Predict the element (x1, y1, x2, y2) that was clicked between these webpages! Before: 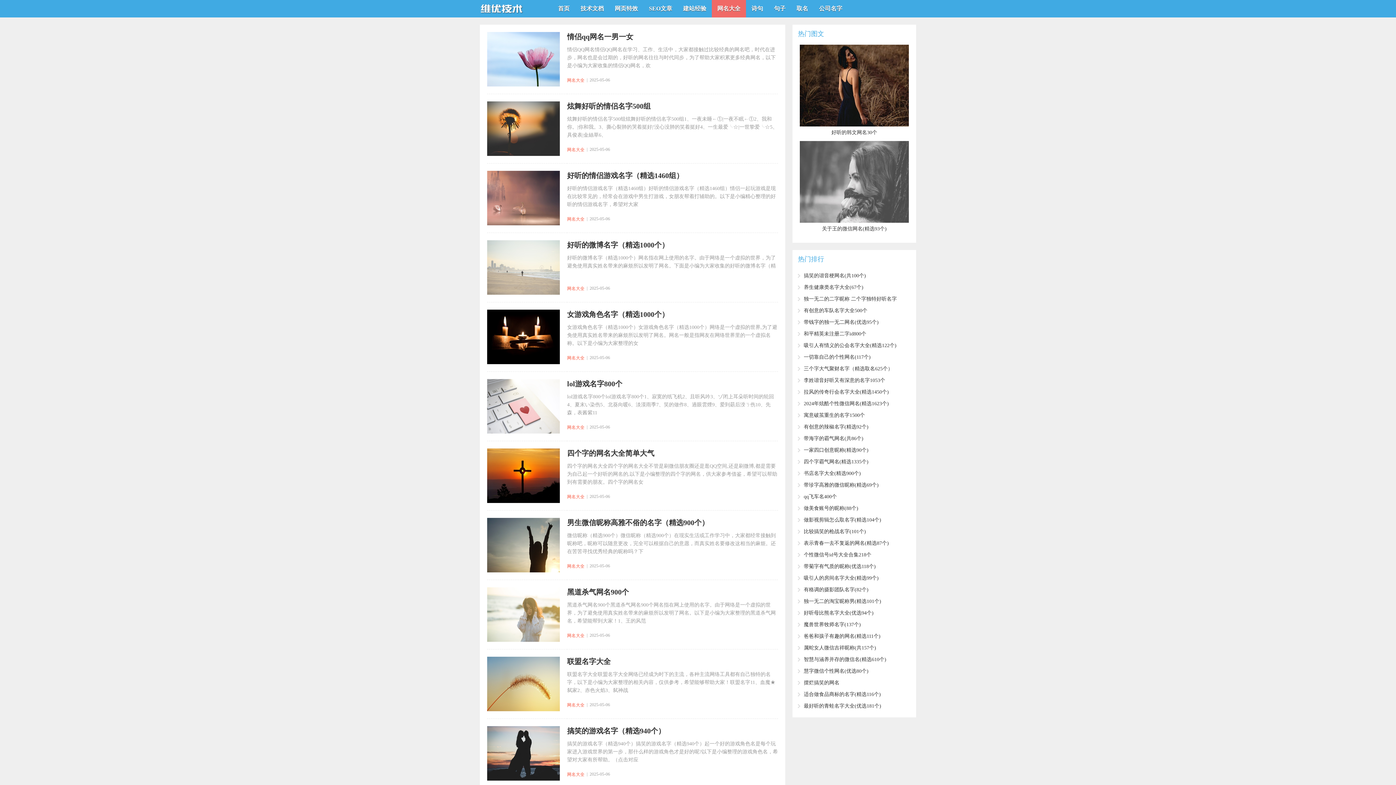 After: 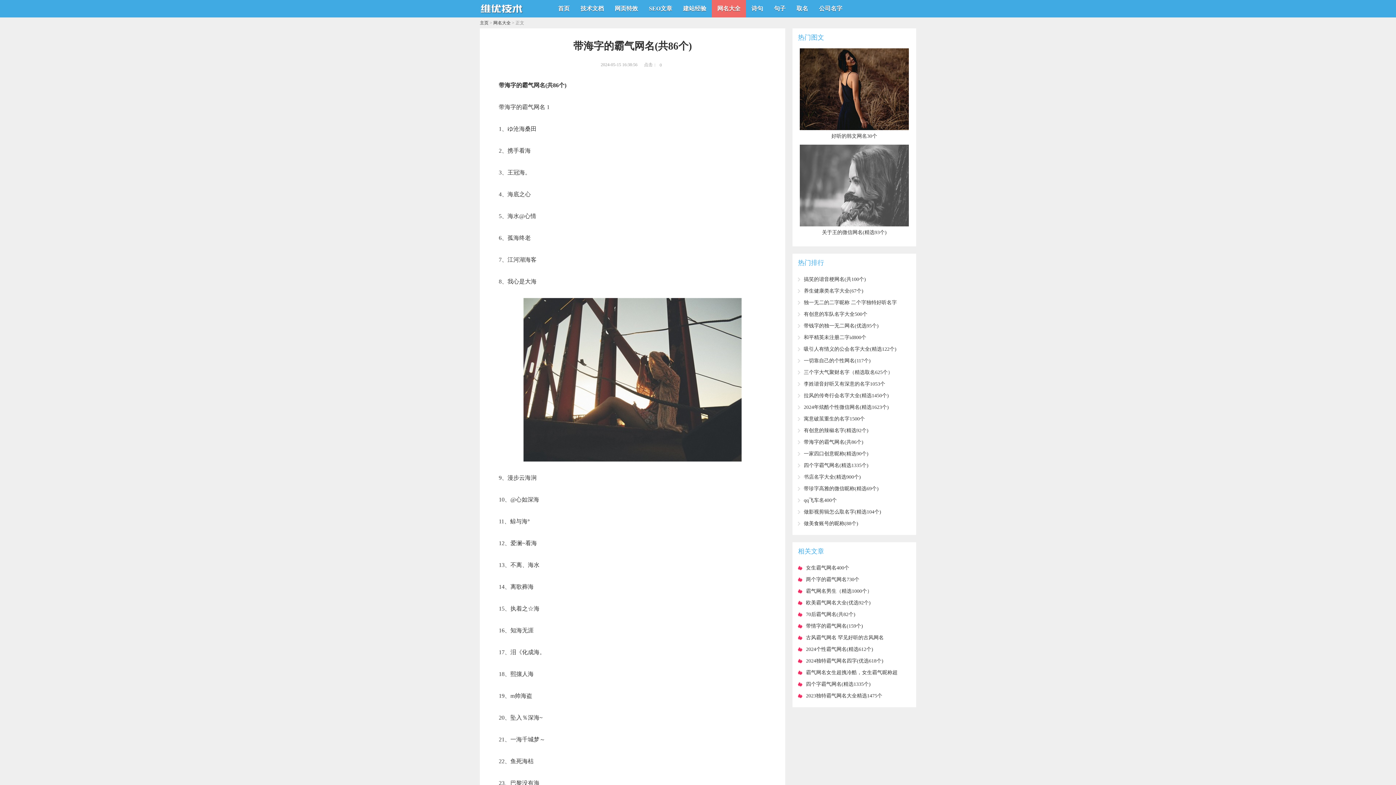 Action: bbox: (804, 436, 863, 441) label: 带海字的霸气网名(共86个)